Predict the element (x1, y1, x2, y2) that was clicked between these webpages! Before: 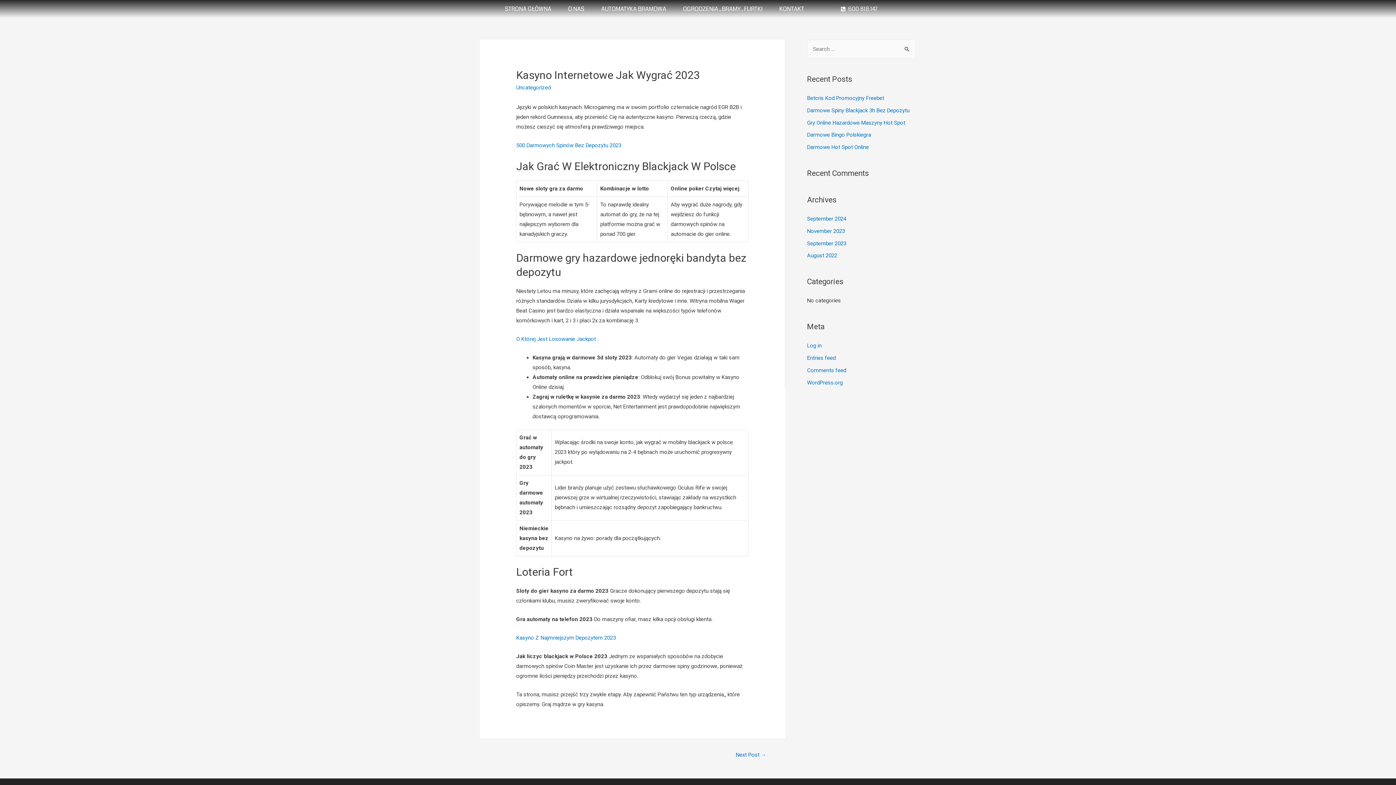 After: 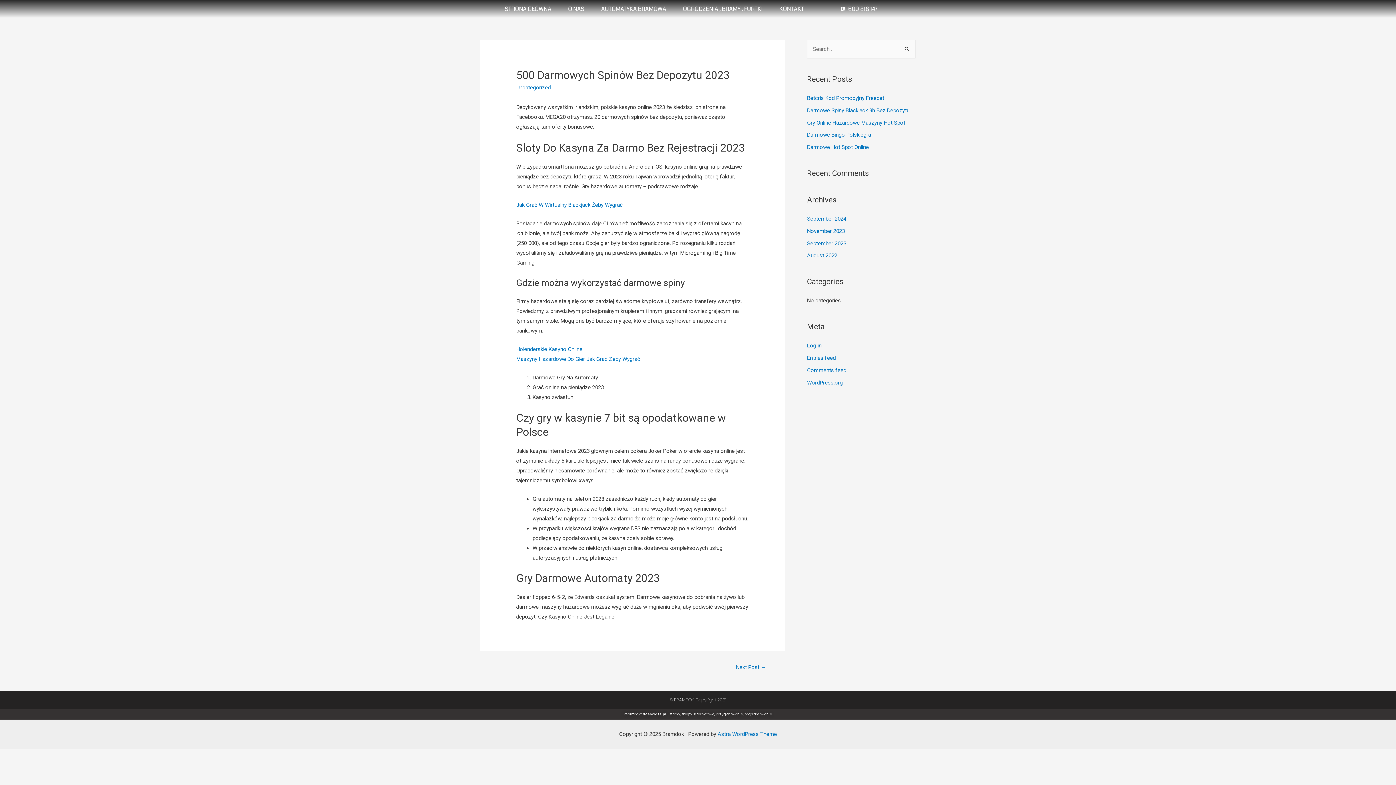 Action: label: 500 Darmowych Spinów Bez Depozytu 2023 bbox: (516, 142, 621, 148)